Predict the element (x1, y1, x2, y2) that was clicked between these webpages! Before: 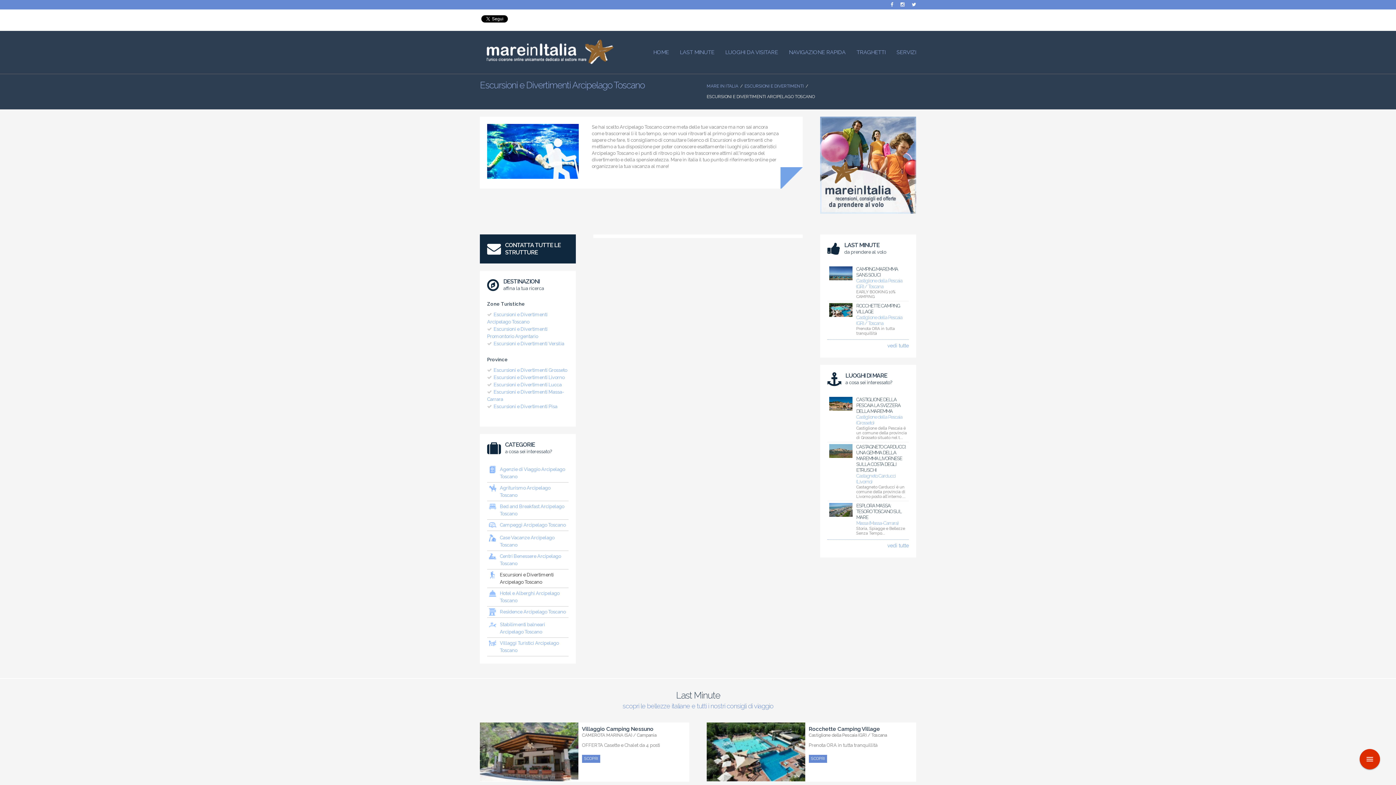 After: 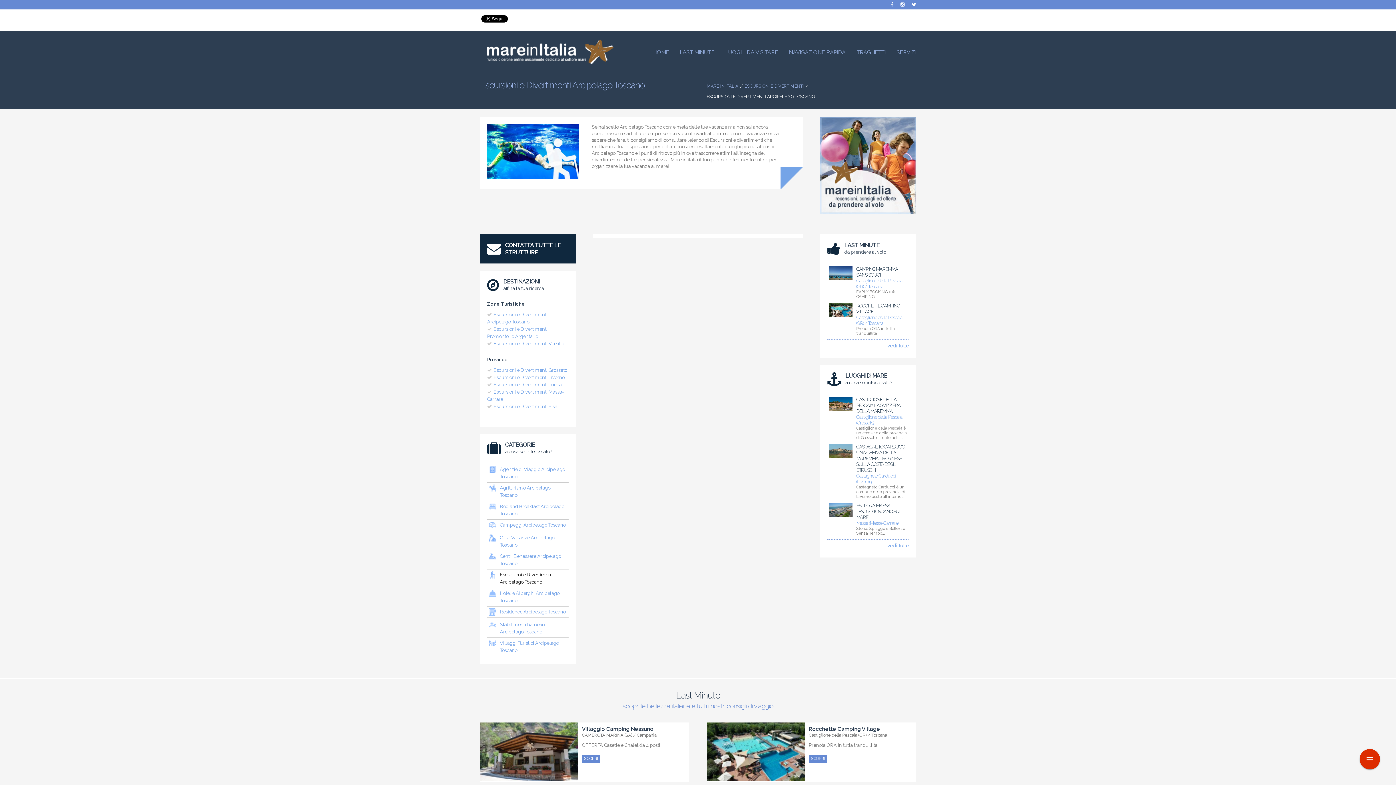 Action: bbox: (912, 1, 916, 7)